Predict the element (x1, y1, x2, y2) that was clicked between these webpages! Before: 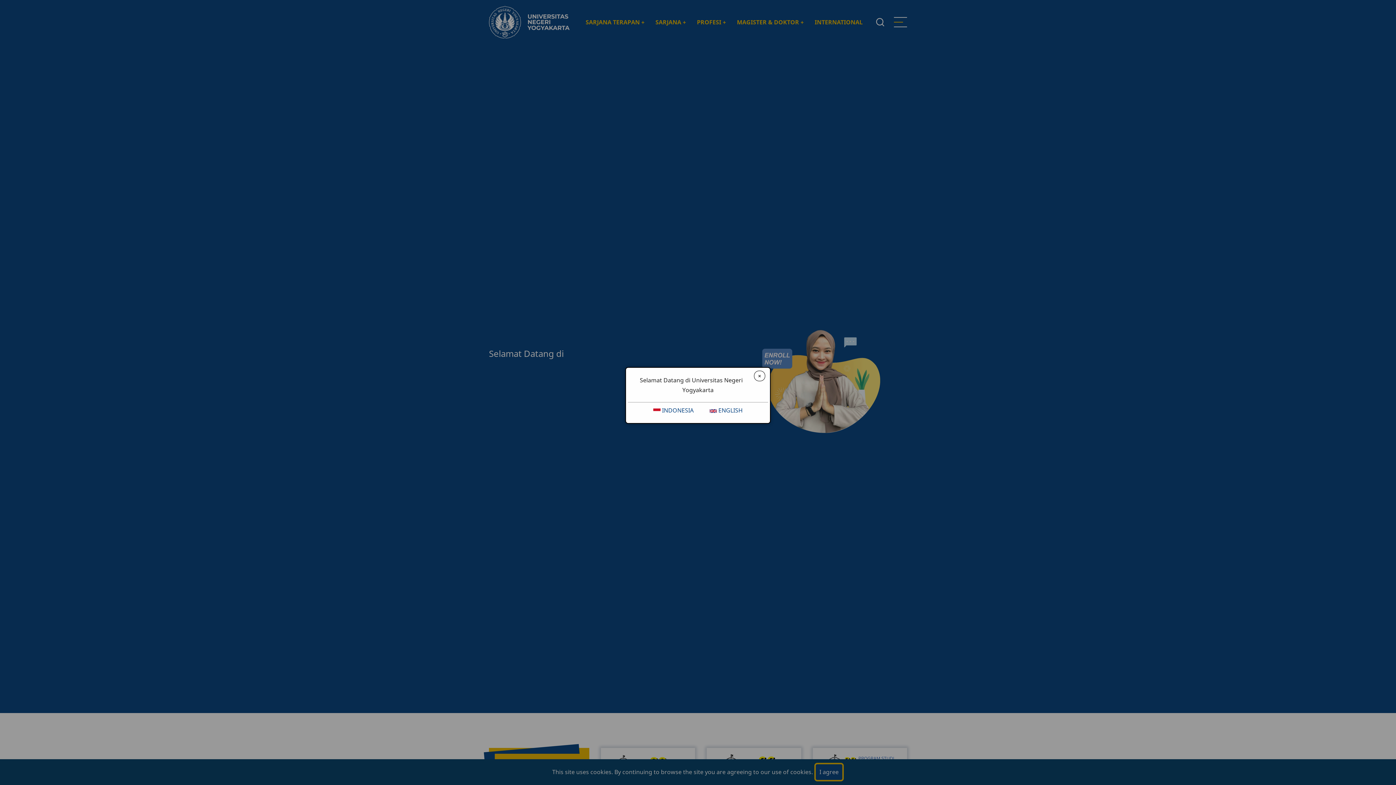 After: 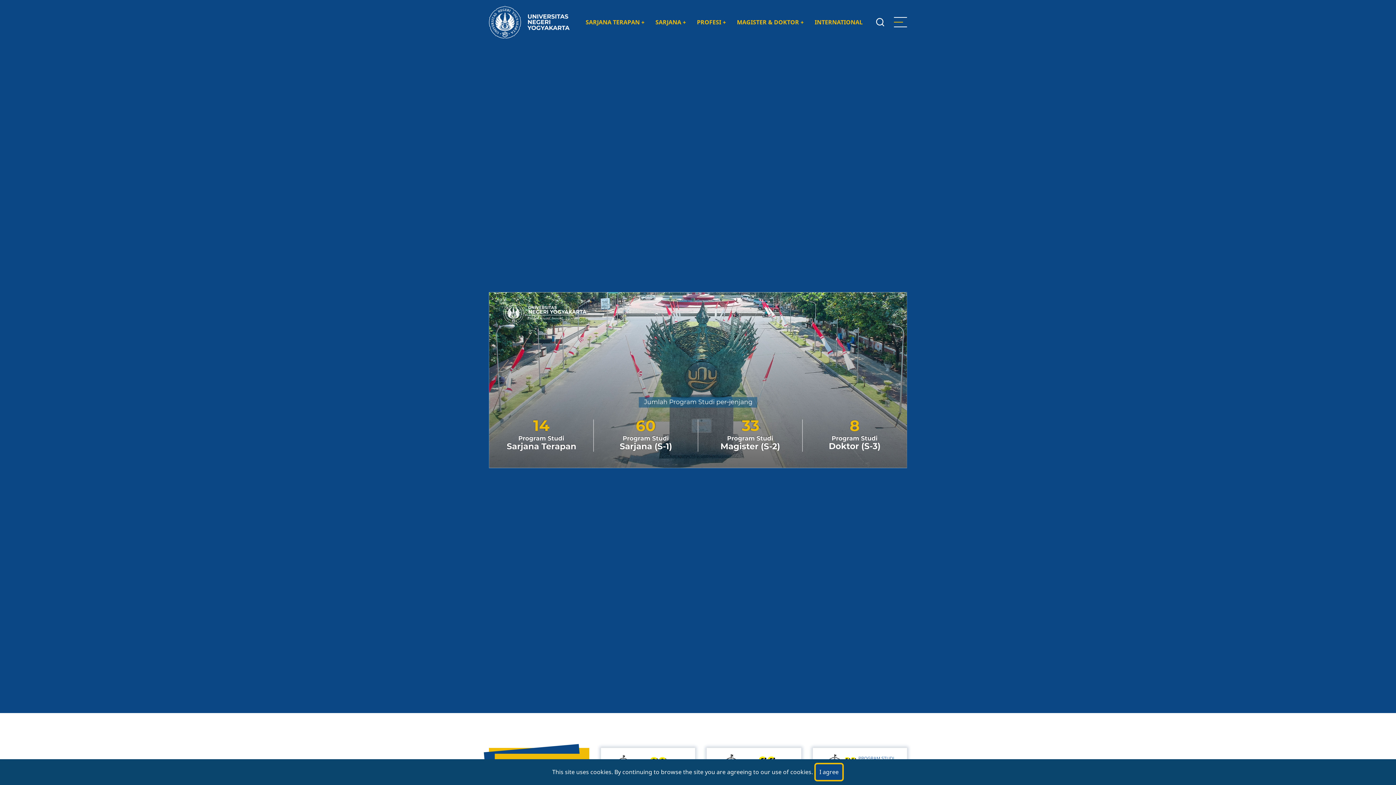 Action: bbox: (660, 406, 693, 414) label:  INDONESIA